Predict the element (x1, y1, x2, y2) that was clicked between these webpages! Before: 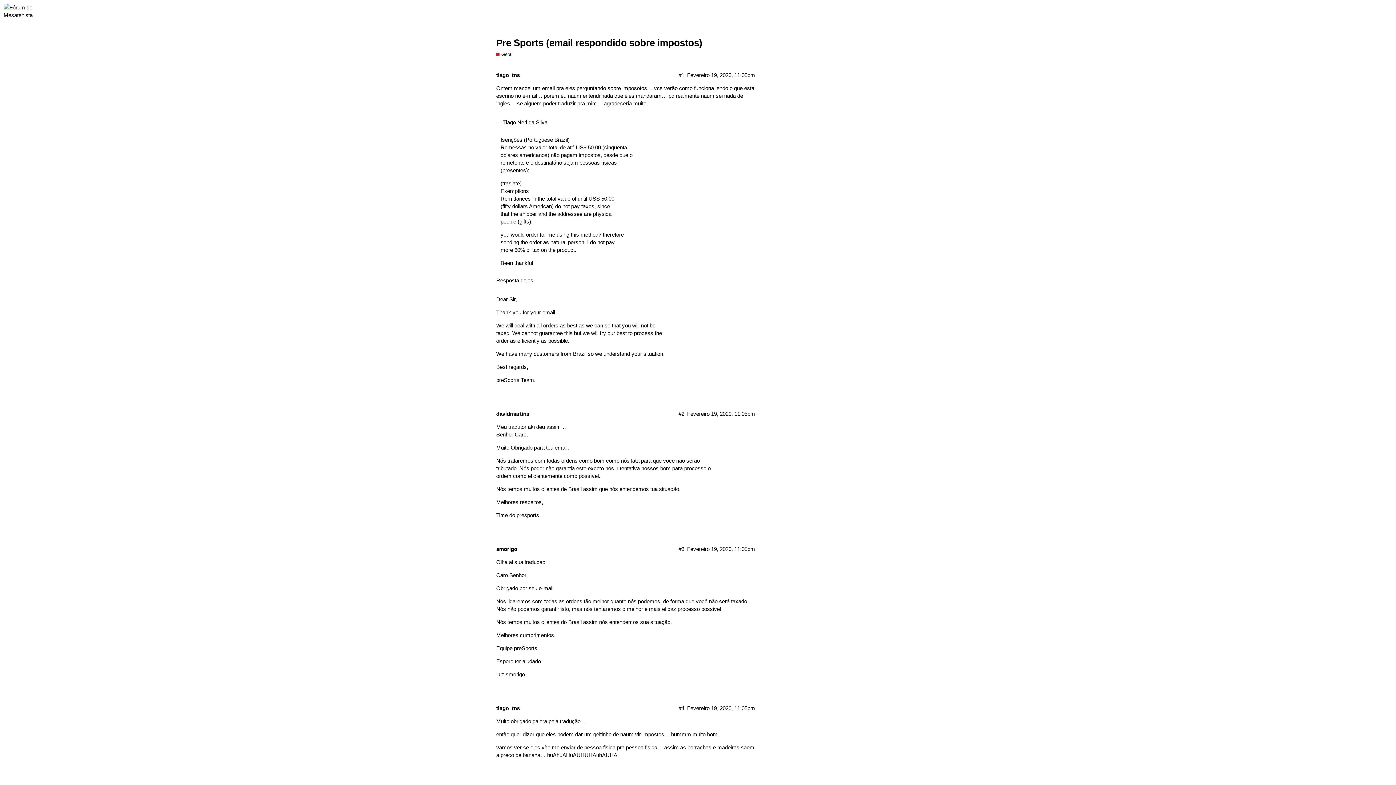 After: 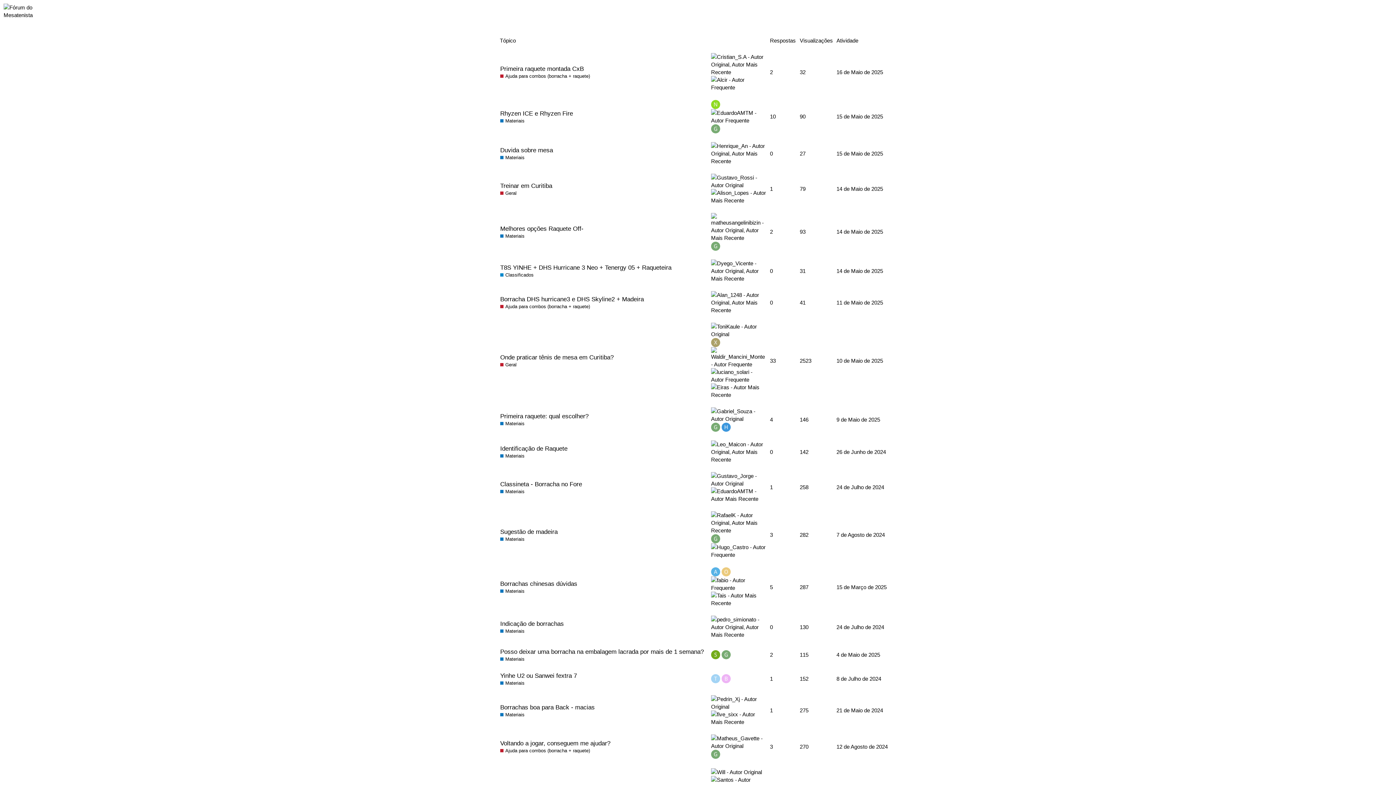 Action: bbox: (3, 7, 58, 13)